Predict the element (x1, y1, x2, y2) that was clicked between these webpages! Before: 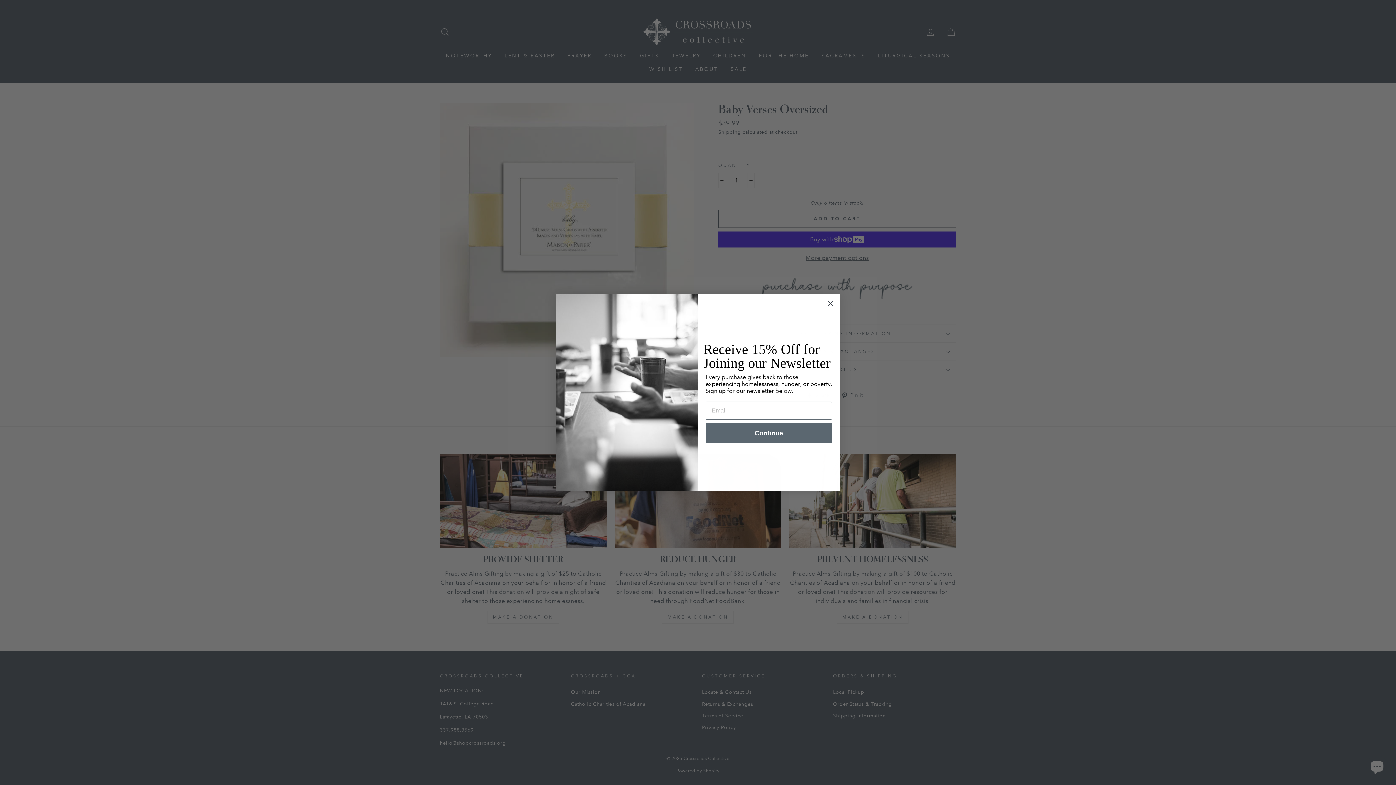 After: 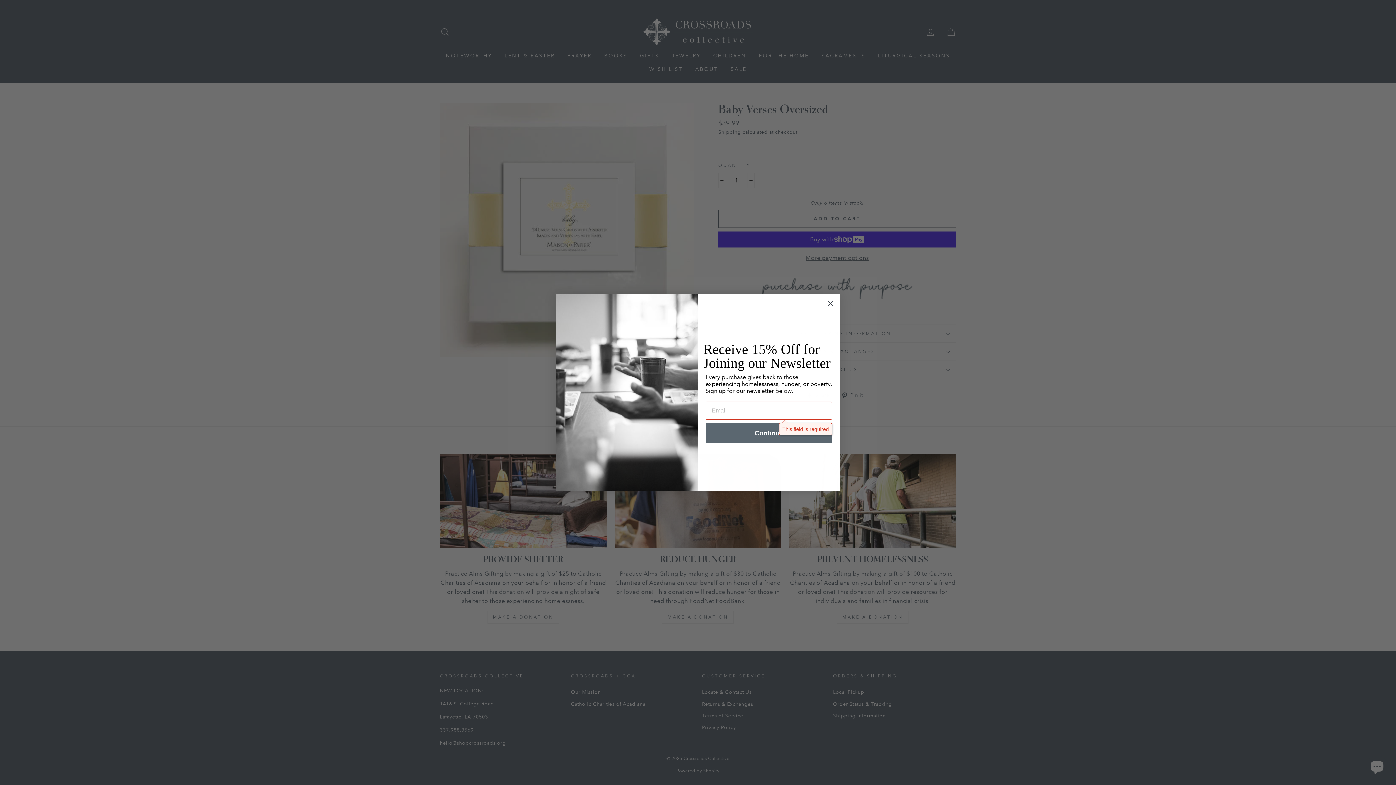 Action: bbox: (705, 423, 832, 443) label: Continue